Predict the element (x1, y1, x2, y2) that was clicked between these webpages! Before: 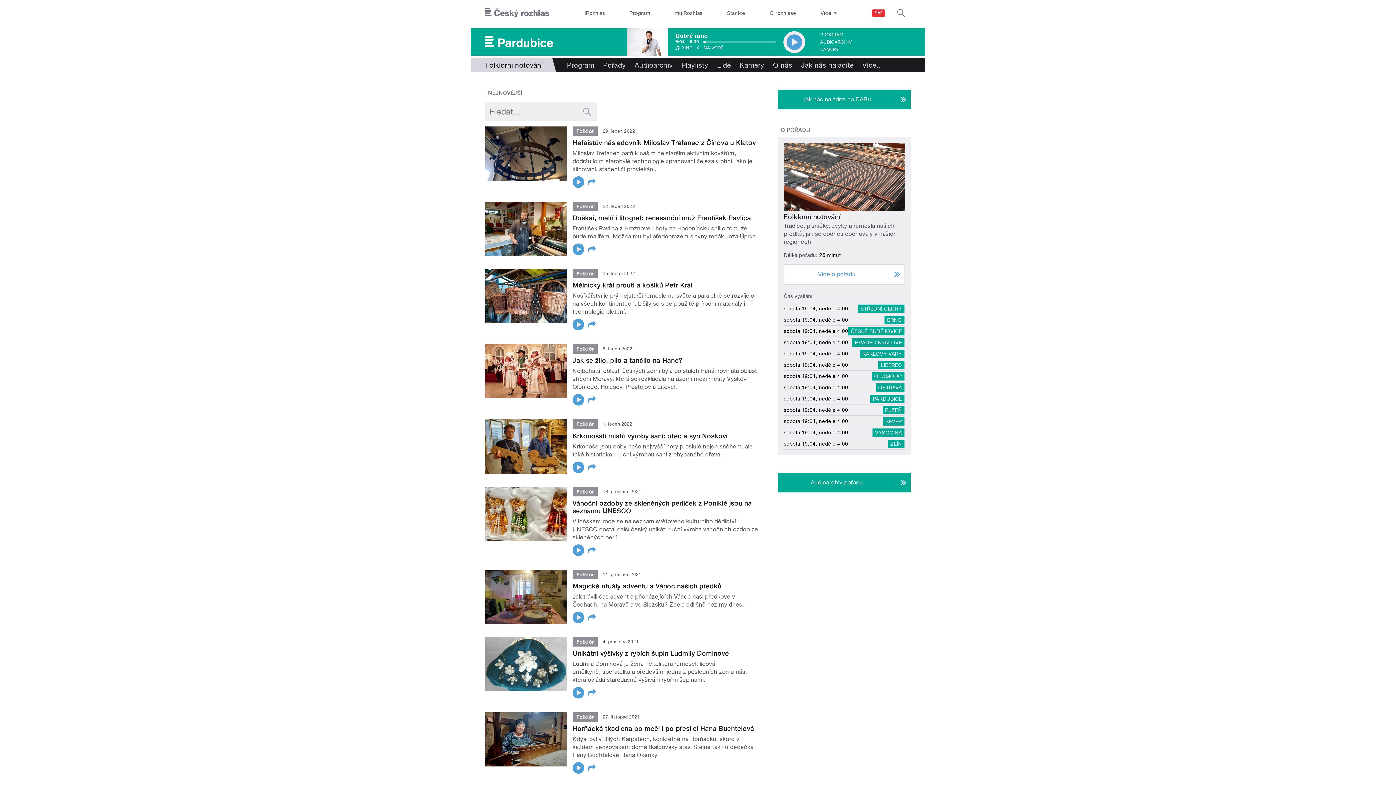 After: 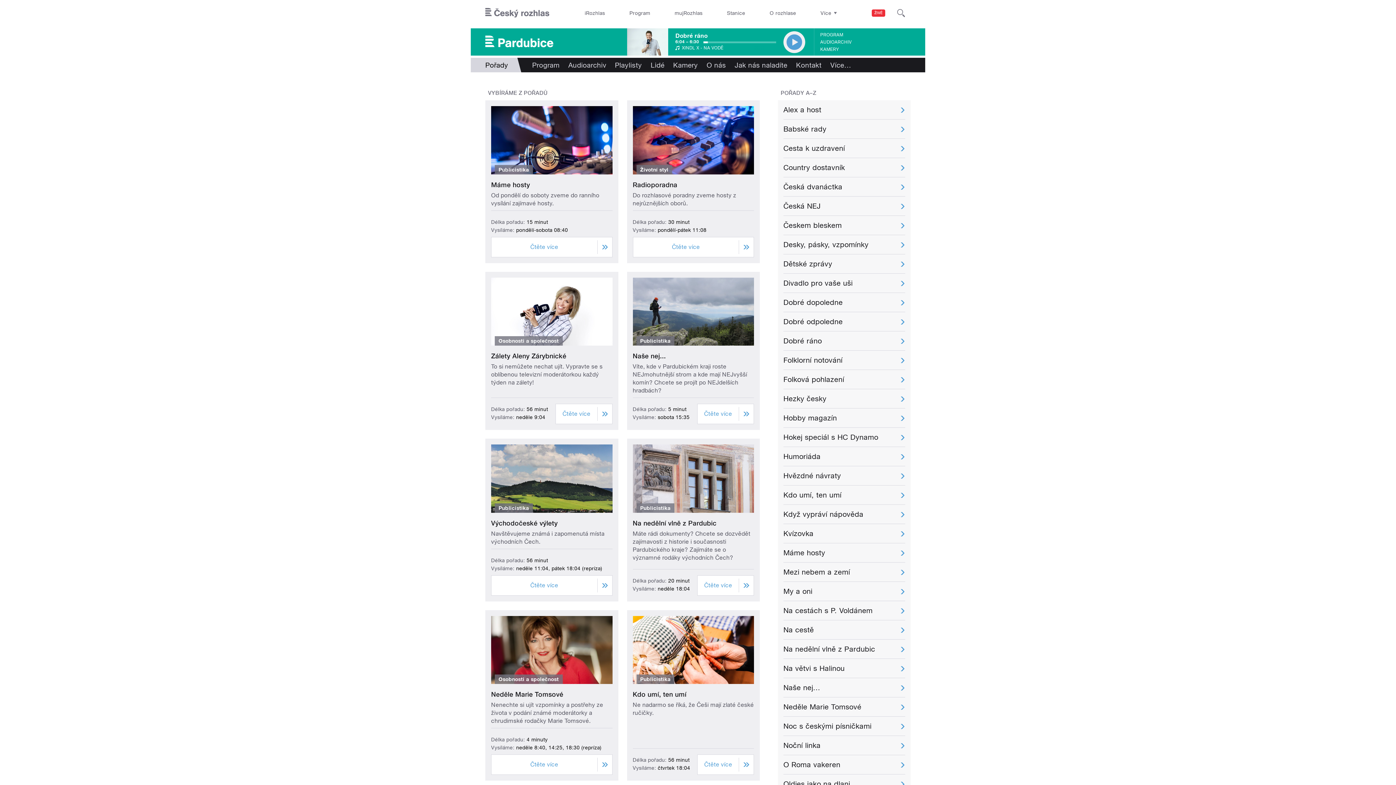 Action: bbox: (598, 57, 630, 72) label: Pořady